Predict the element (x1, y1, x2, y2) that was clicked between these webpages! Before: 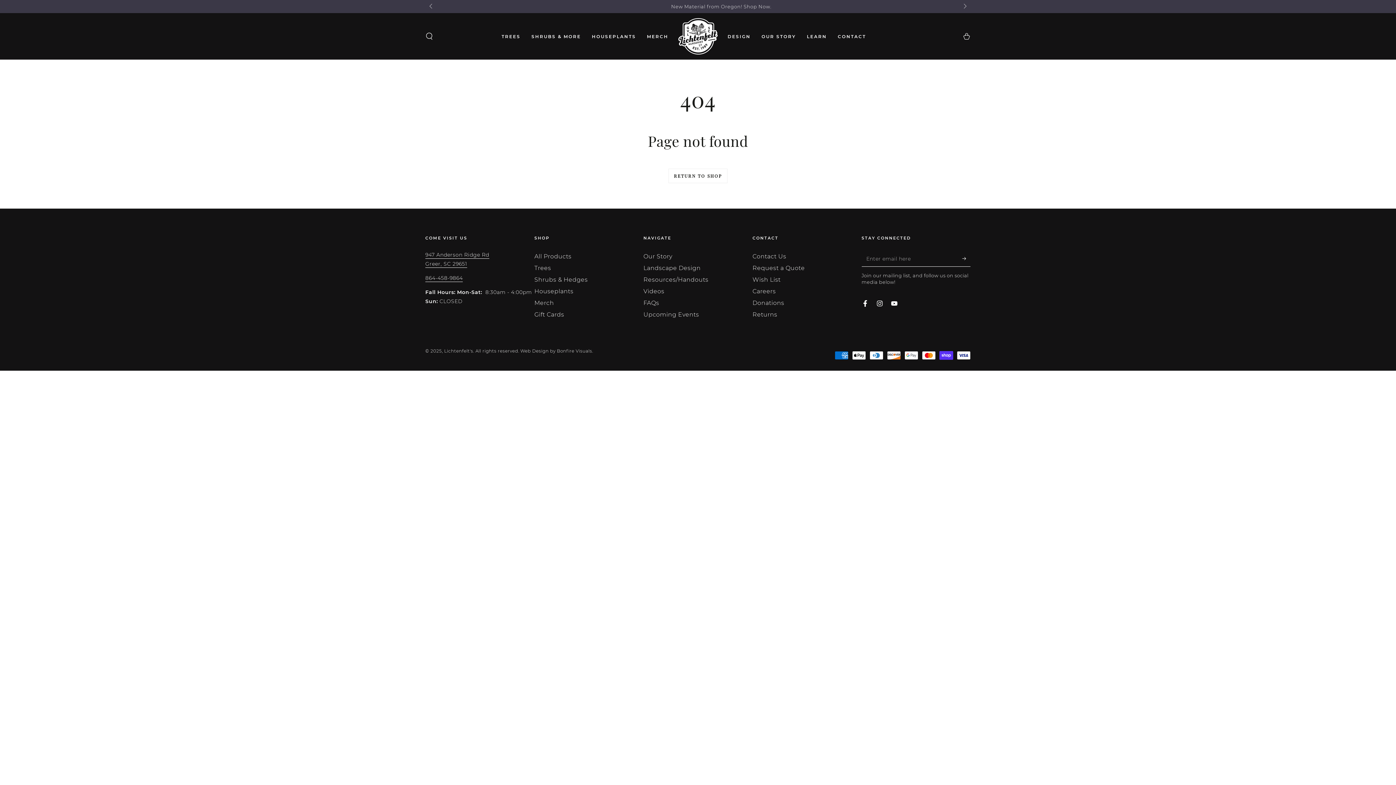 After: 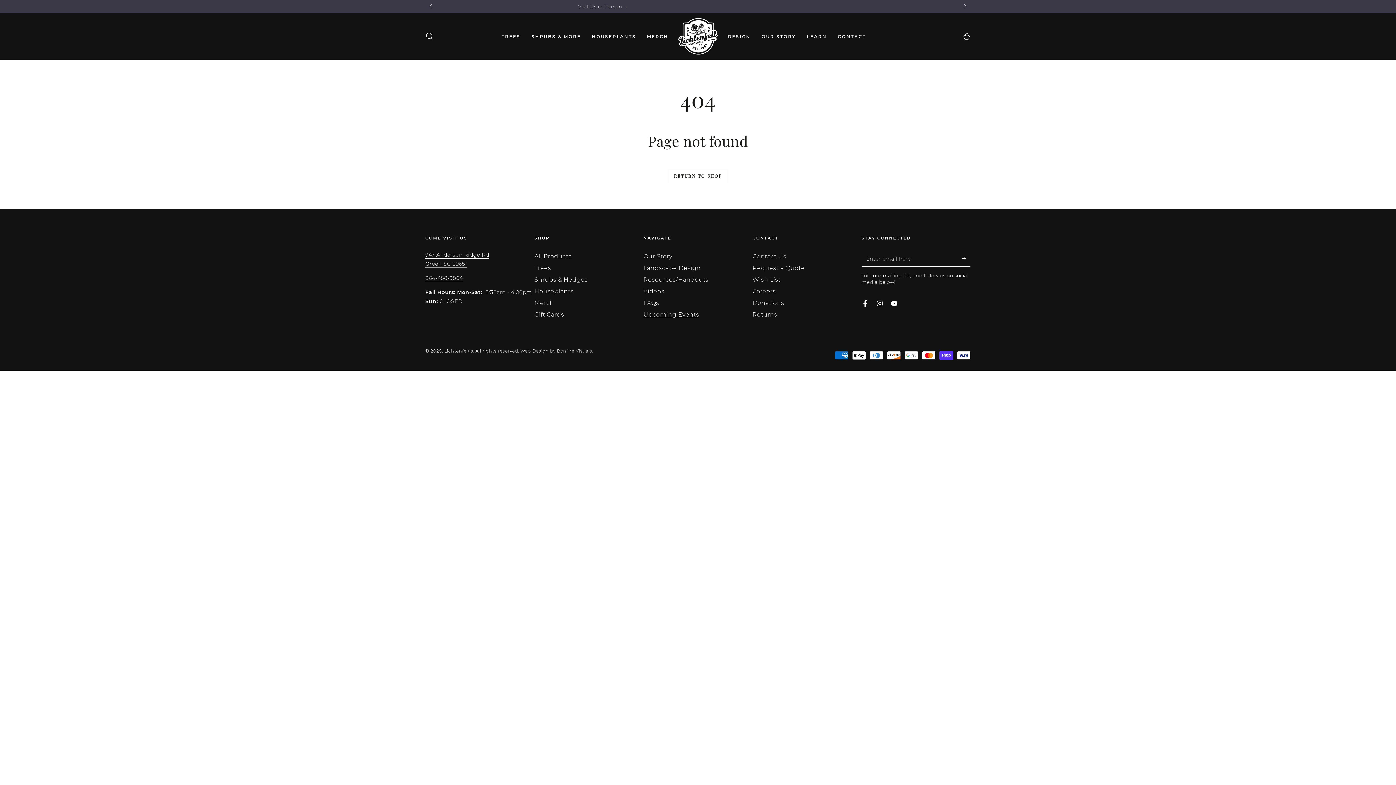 Action: bbox: (643, 311, 699, 318) label: Upcoming Events